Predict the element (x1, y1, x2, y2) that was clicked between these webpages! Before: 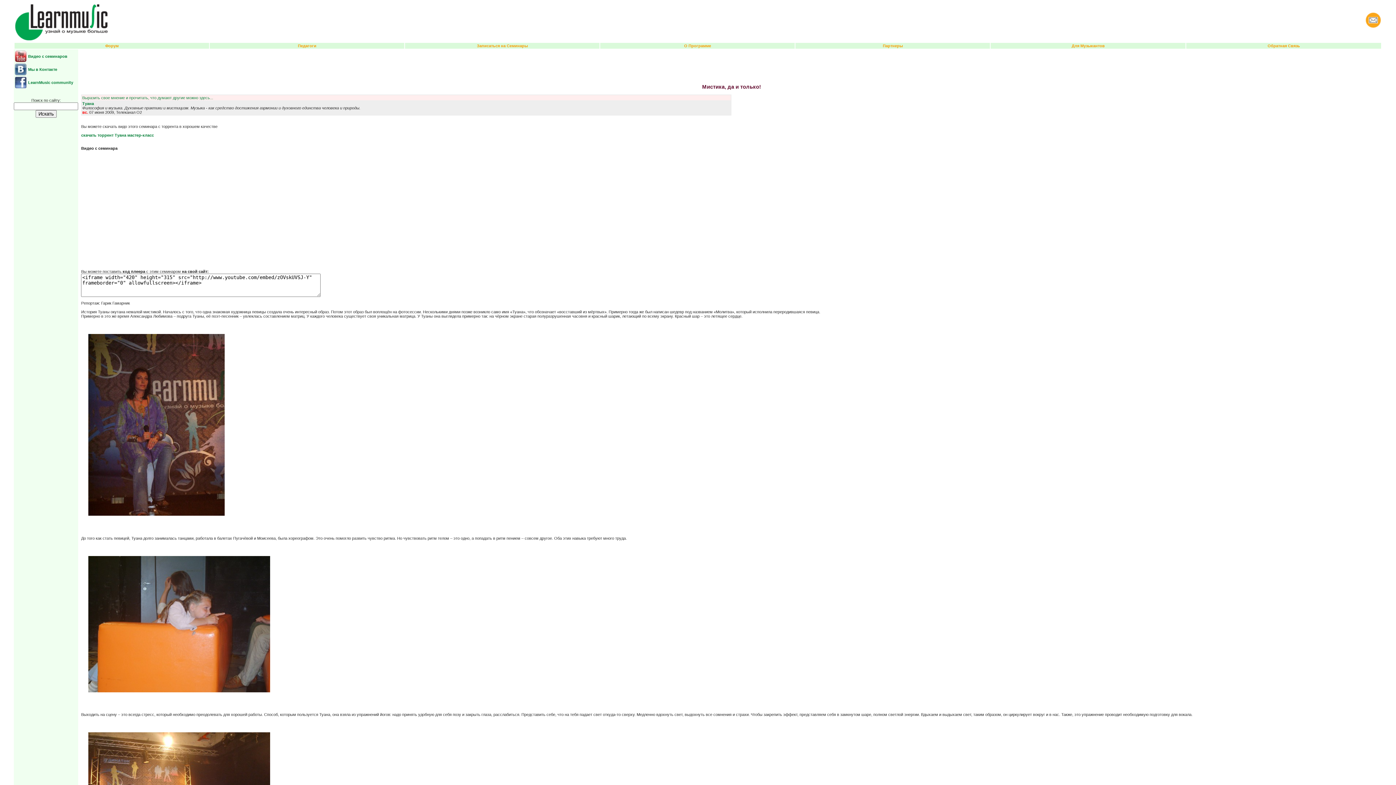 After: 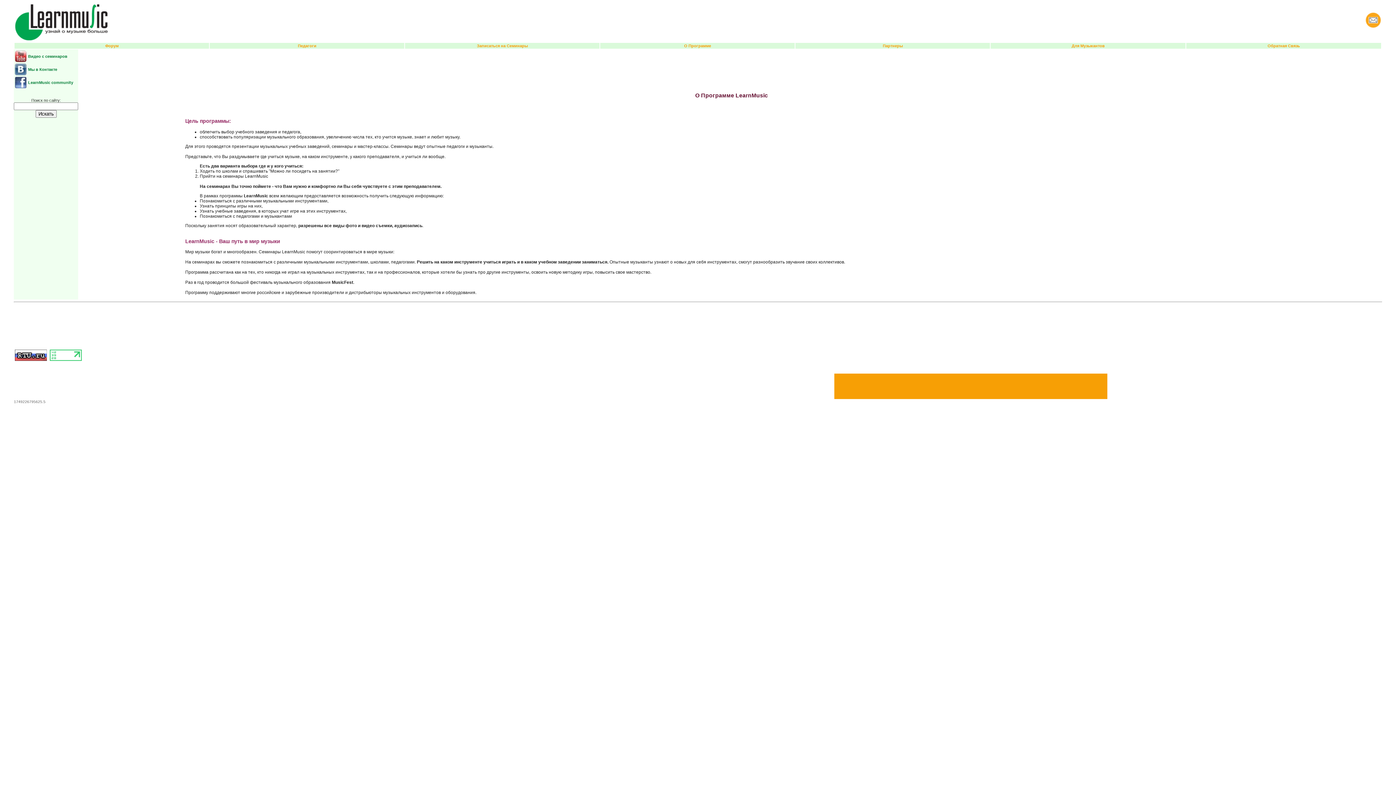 Action: label: О Программе bbox: (684, 43, 711, 48)